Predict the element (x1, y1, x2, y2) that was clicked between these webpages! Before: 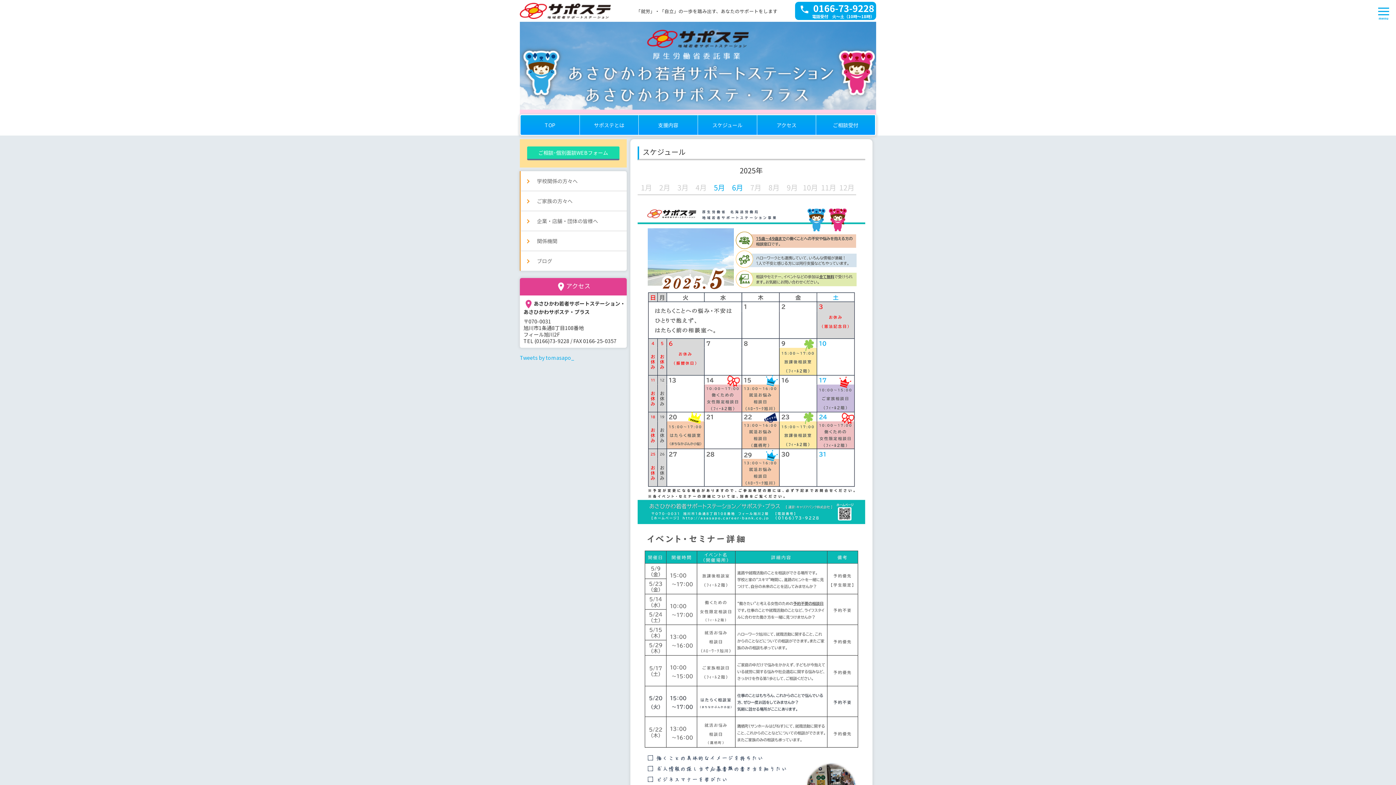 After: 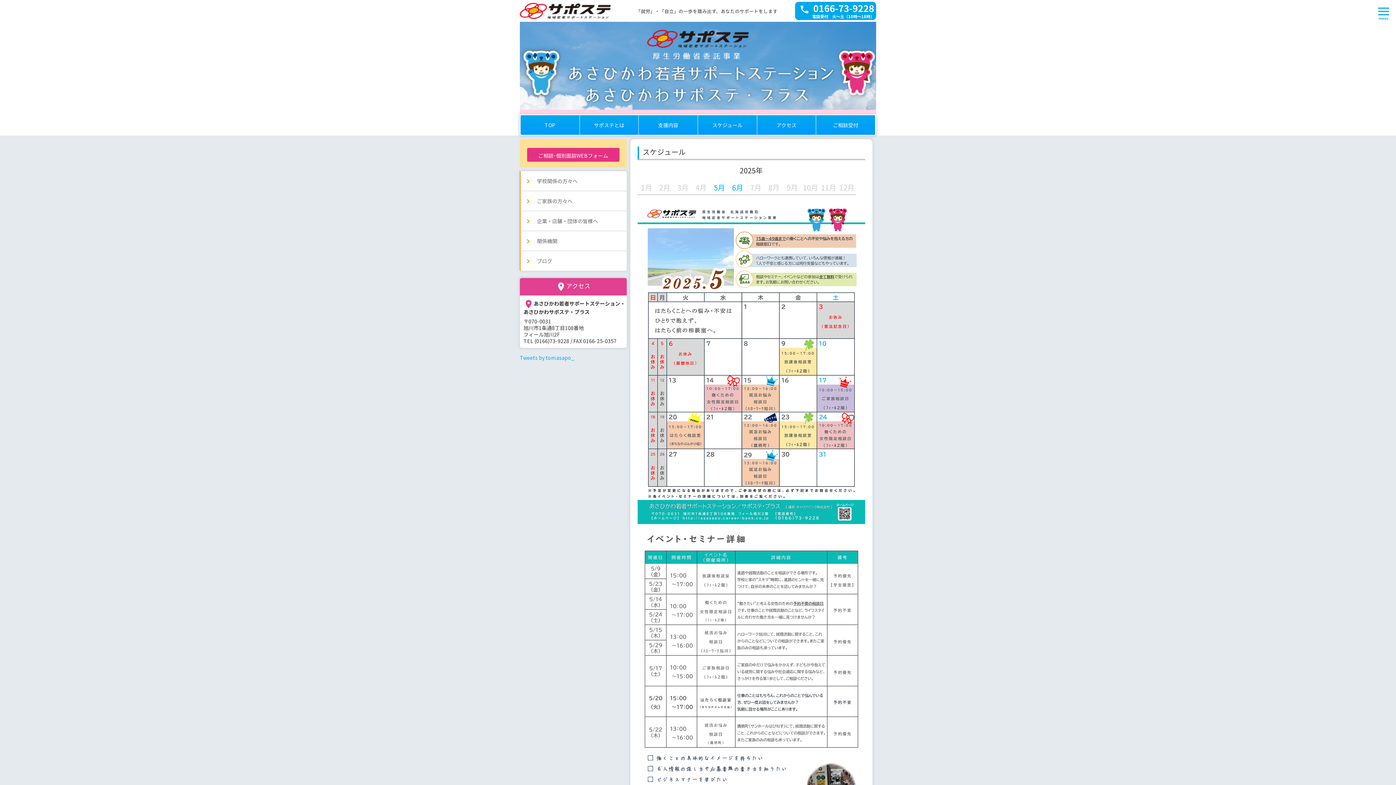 Action: label: ご相談･個別面談WEBフォーム bbox: (527, 146, 619, 160)